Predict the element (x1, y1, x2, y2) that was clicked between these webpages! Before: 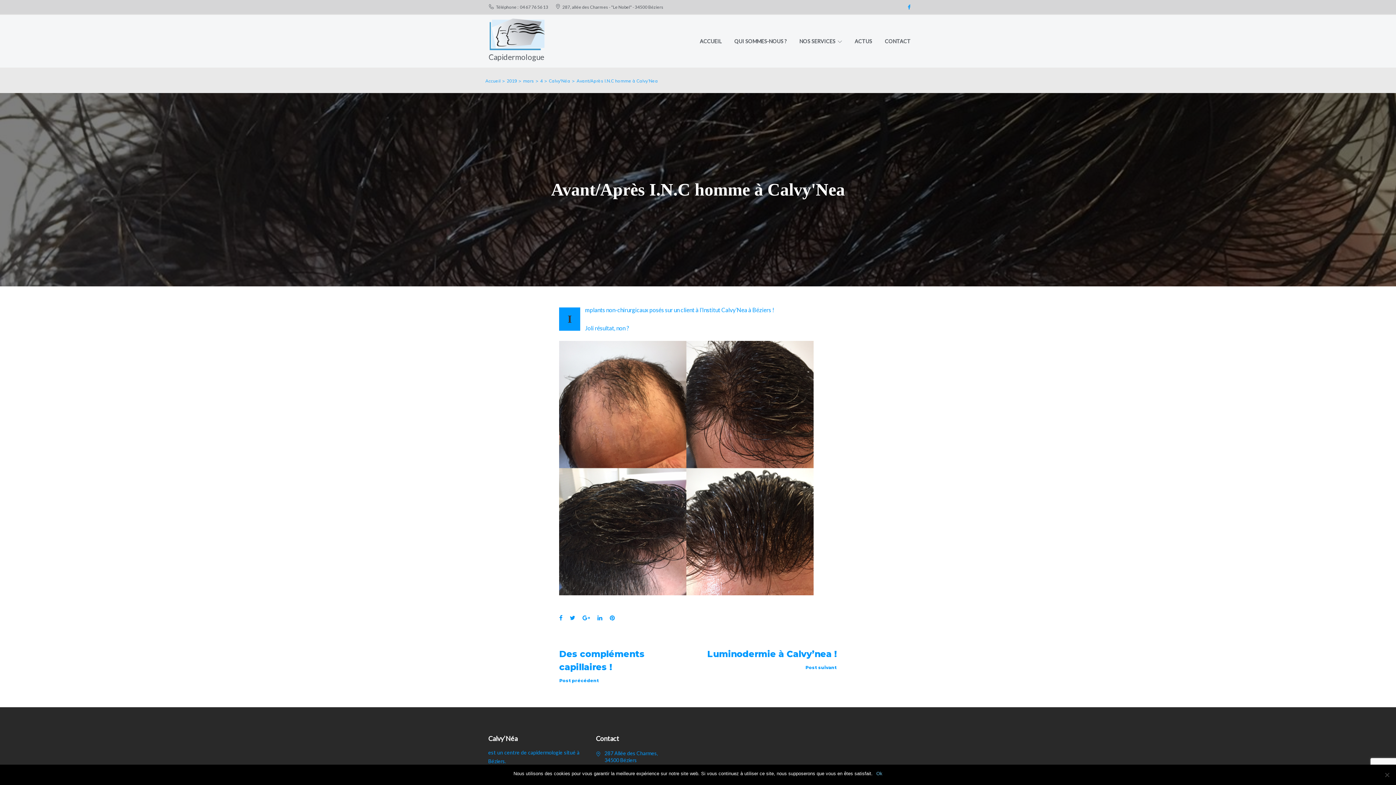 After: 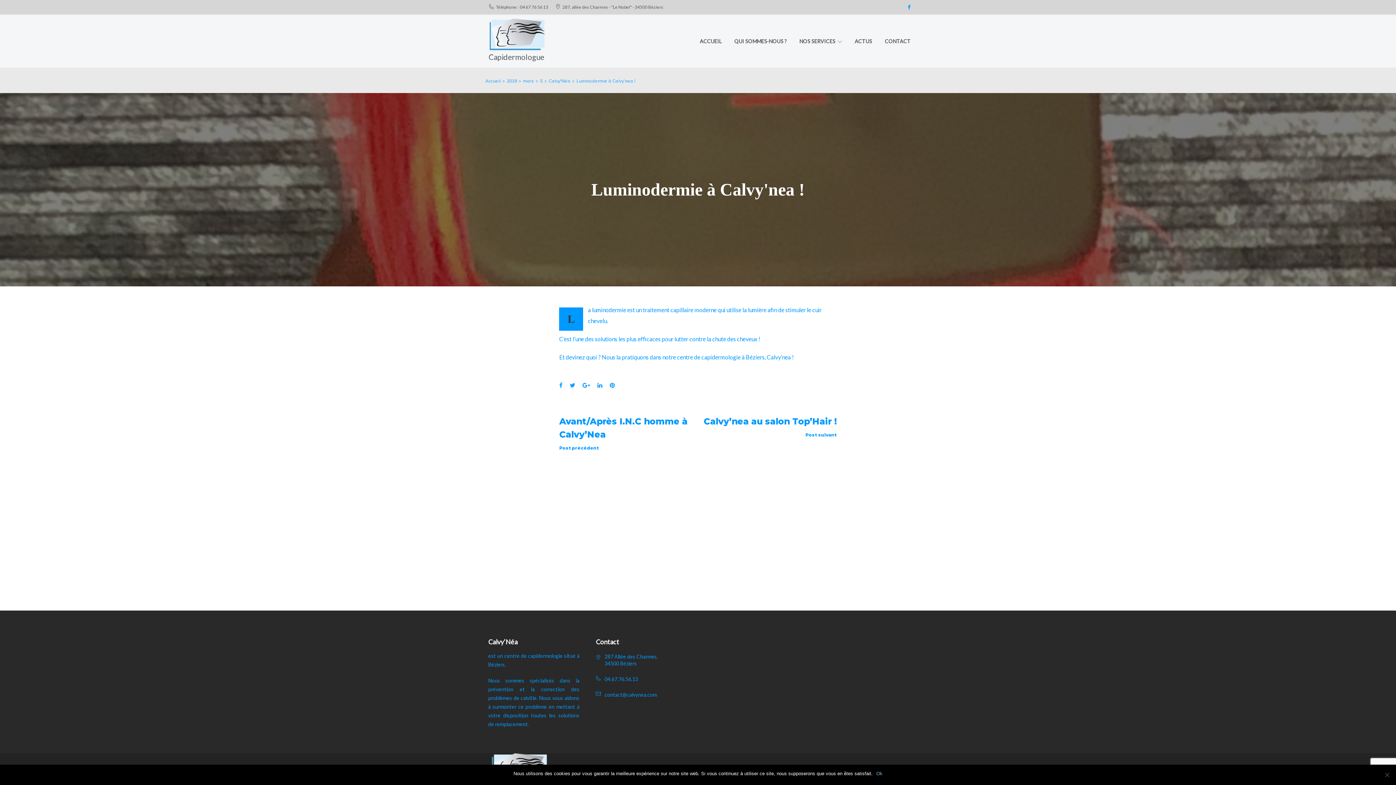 Action: label: Luminodermie à Calvy’nea !
Post suivant bbox: (707, 648, 836, 671)